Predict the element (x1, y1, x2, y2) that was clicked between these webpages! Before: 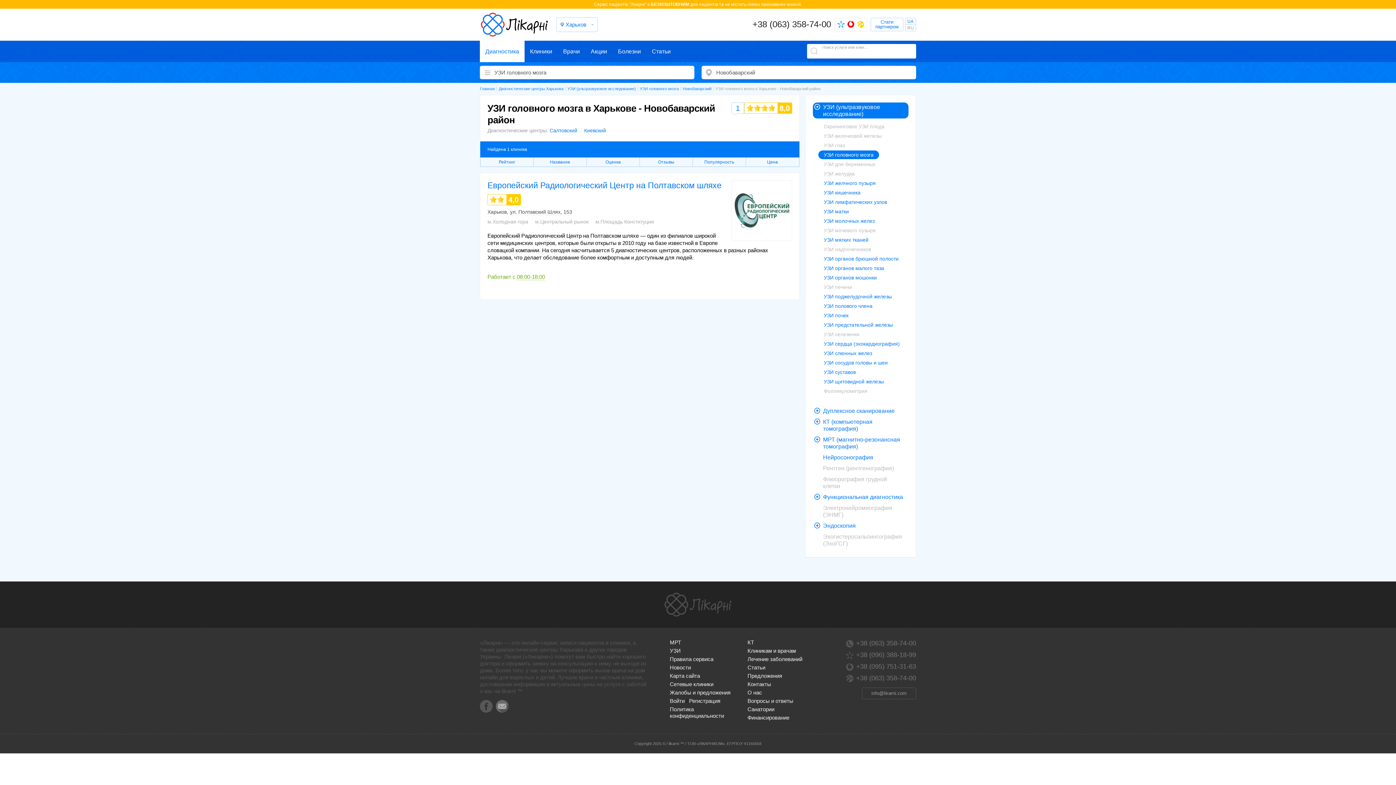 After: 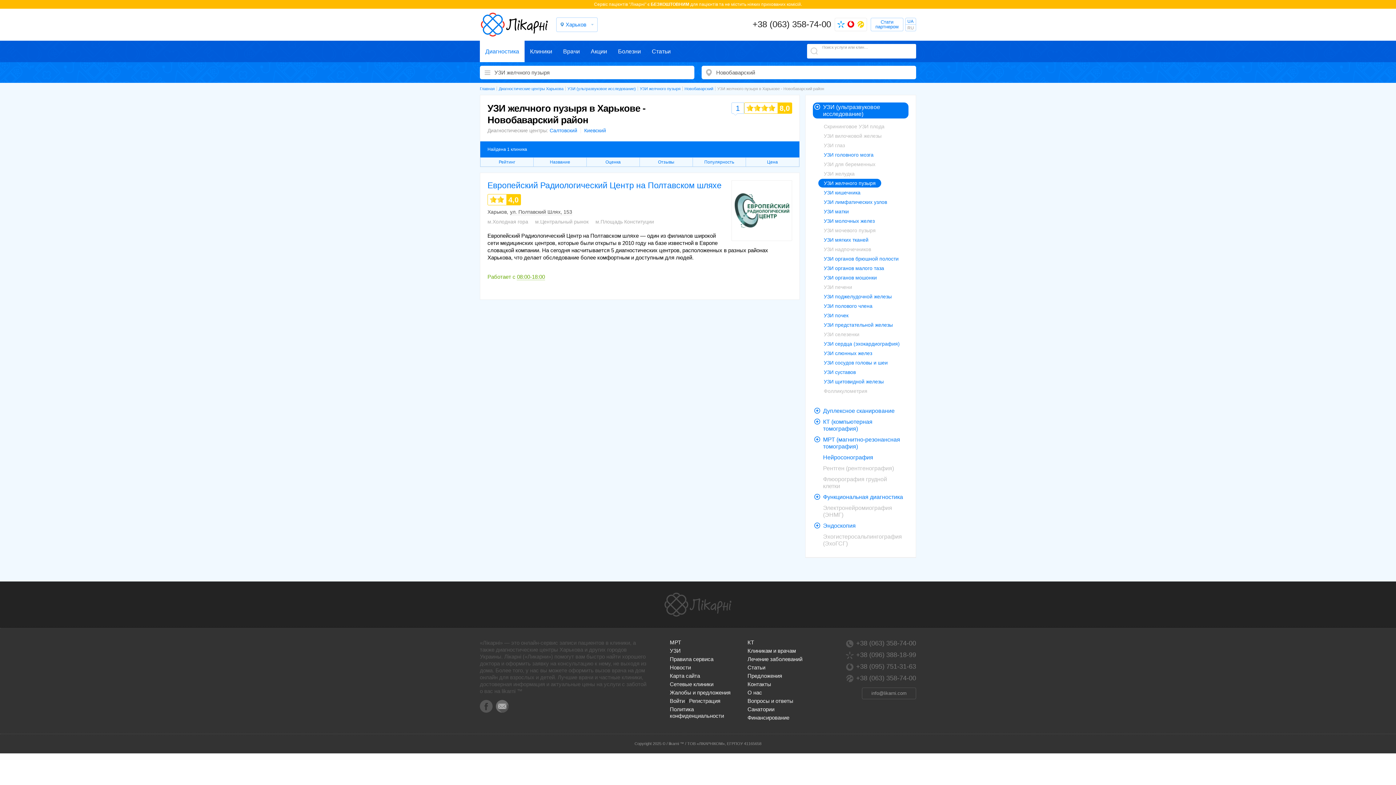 Action: label: УЗИ желчного пузыря bbox: (818, 178, 881, 187)